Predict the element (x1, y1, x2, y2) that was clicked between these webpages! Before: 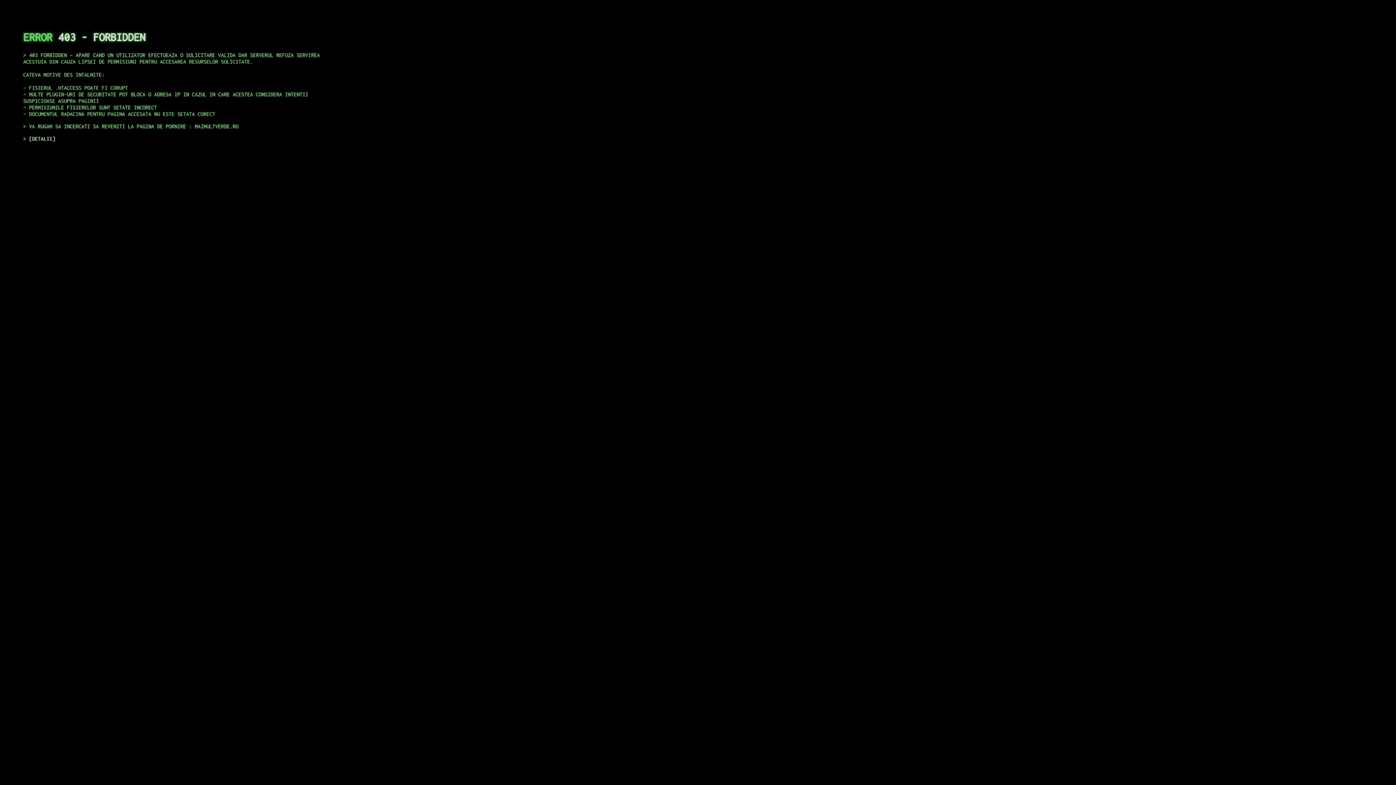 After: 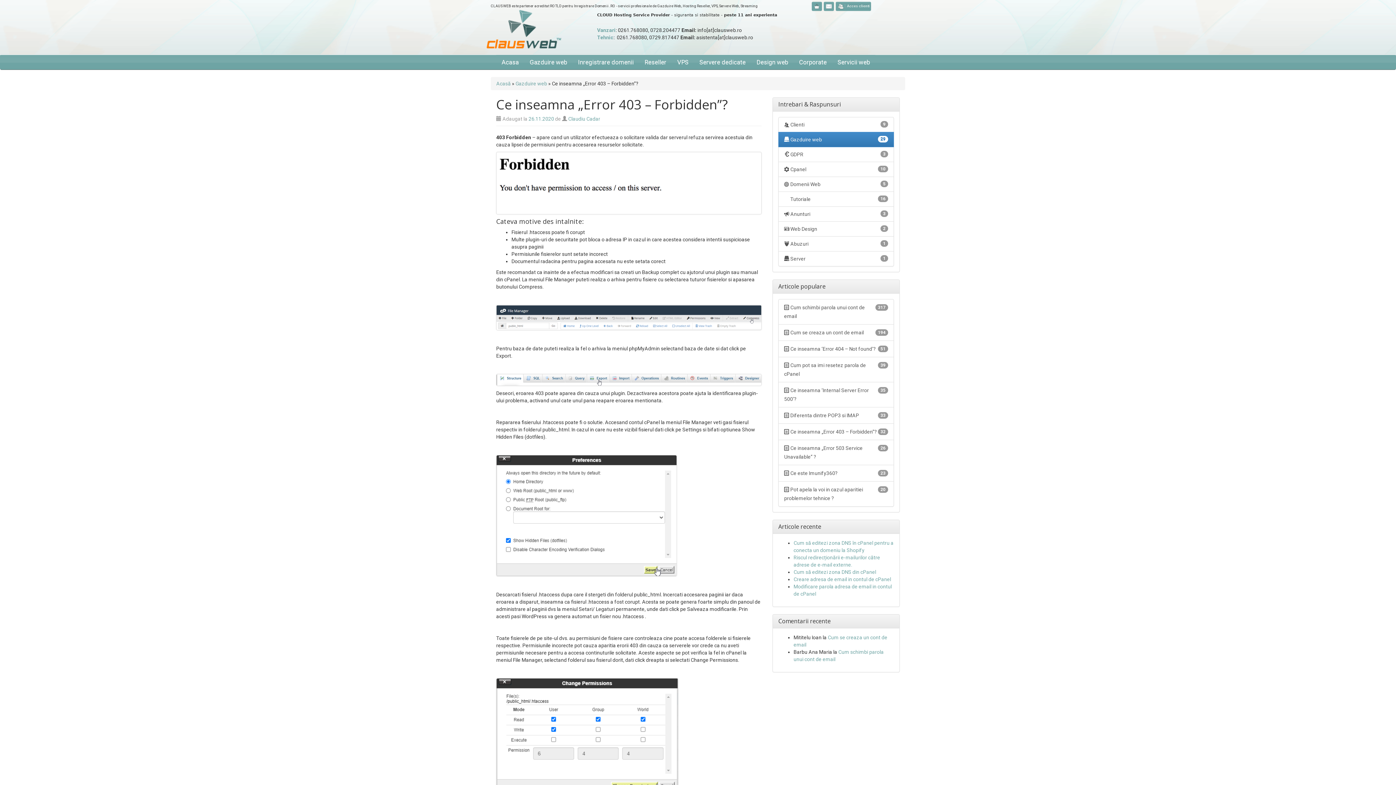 Action: label: DETALII bbox: (29, 135, 55, 141)